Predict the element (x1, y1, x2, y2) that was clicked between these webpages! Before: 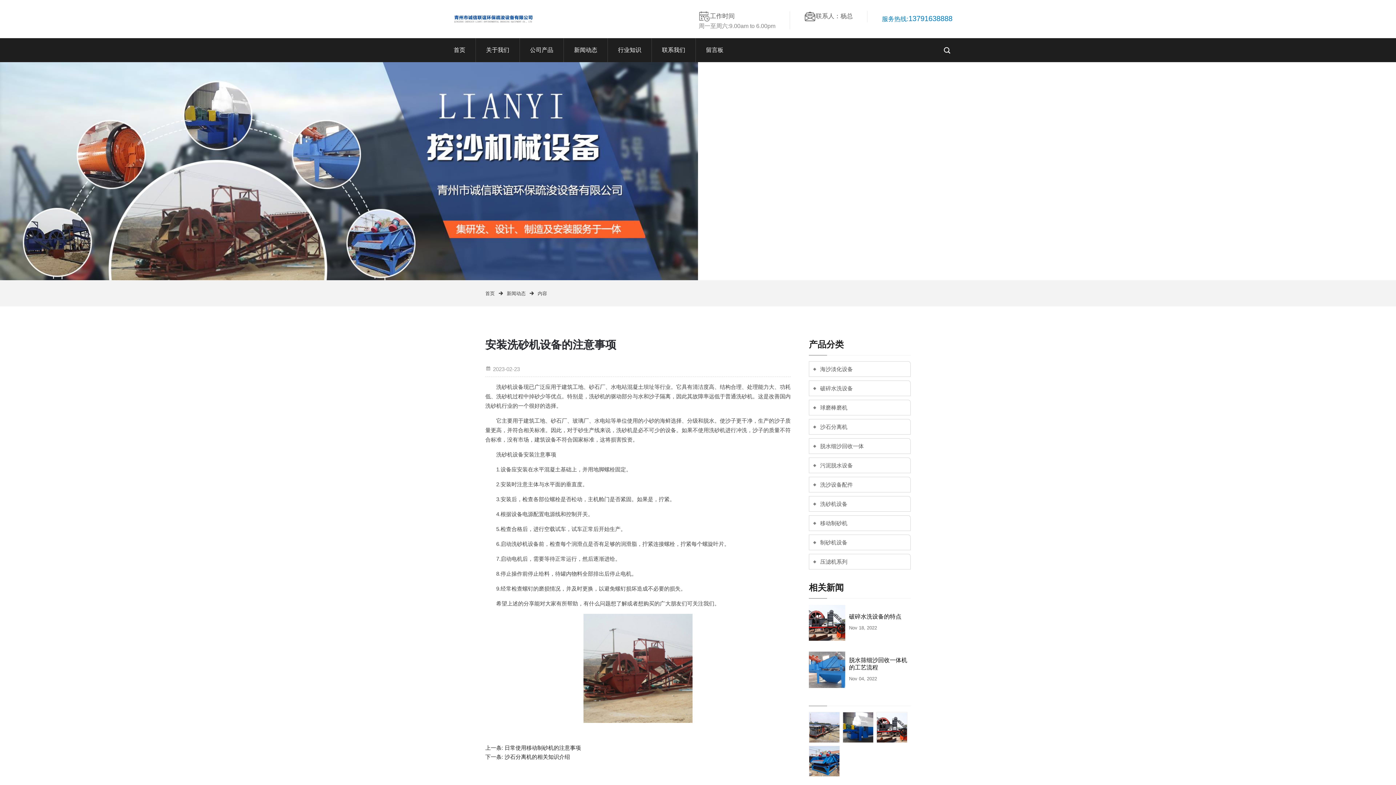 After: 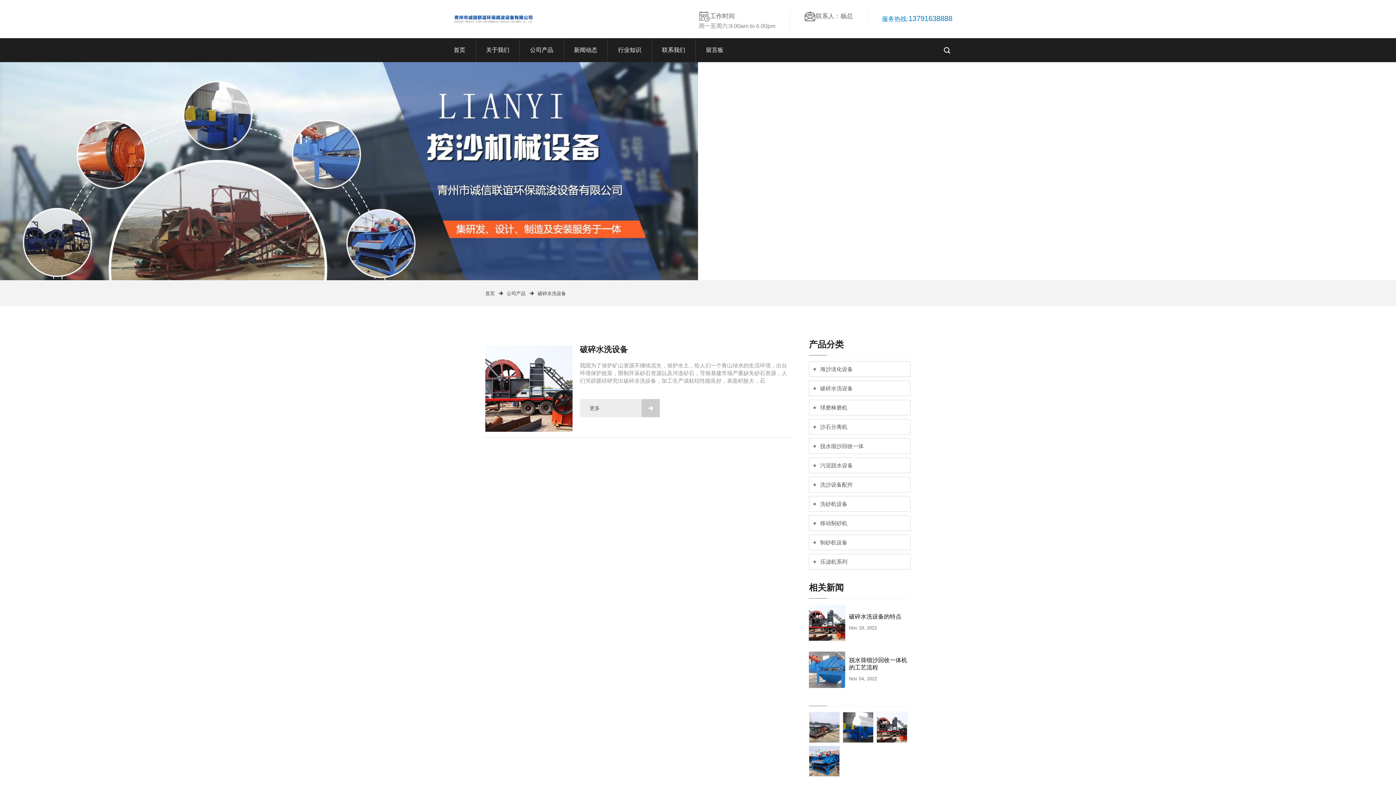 Action: label: 破碎水洗设备 bbox: (809, 380, 910, 396)